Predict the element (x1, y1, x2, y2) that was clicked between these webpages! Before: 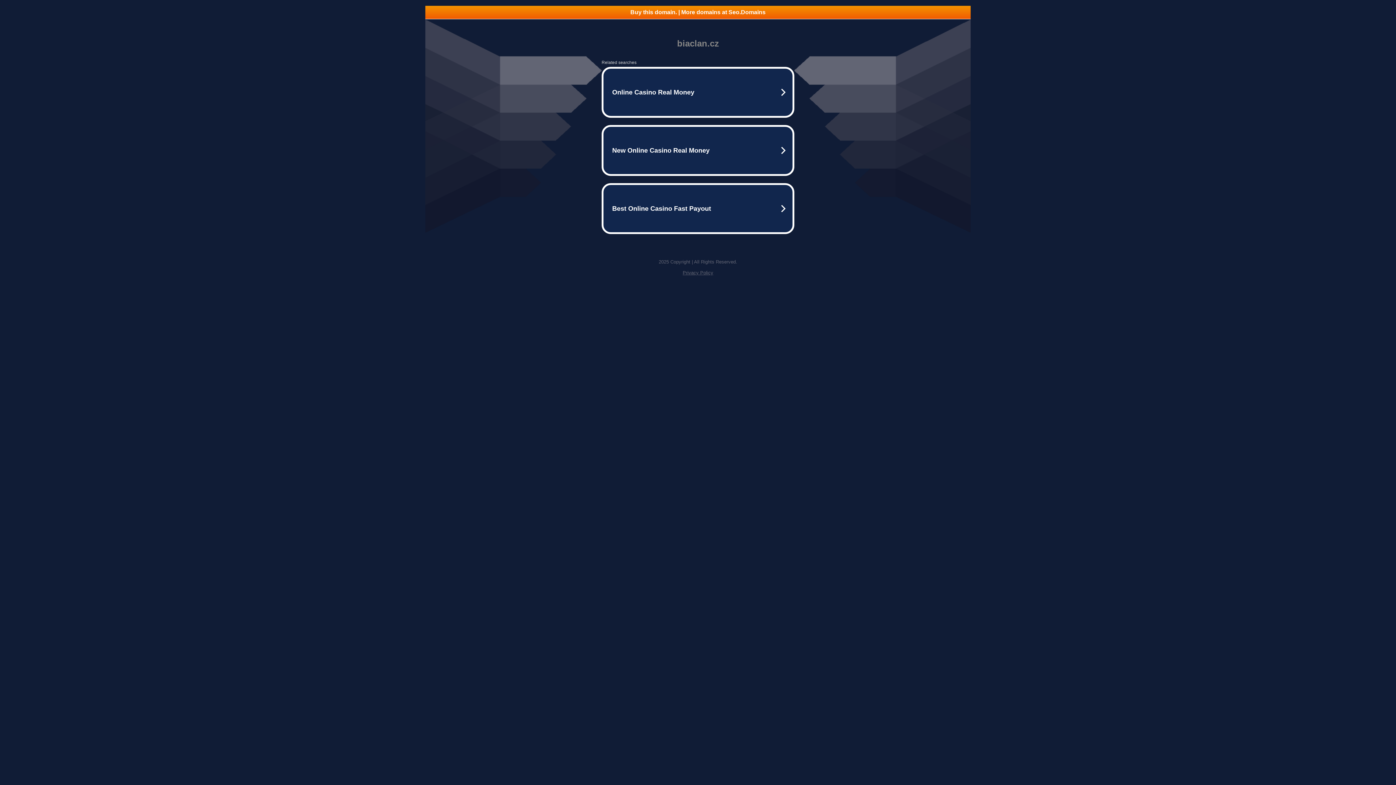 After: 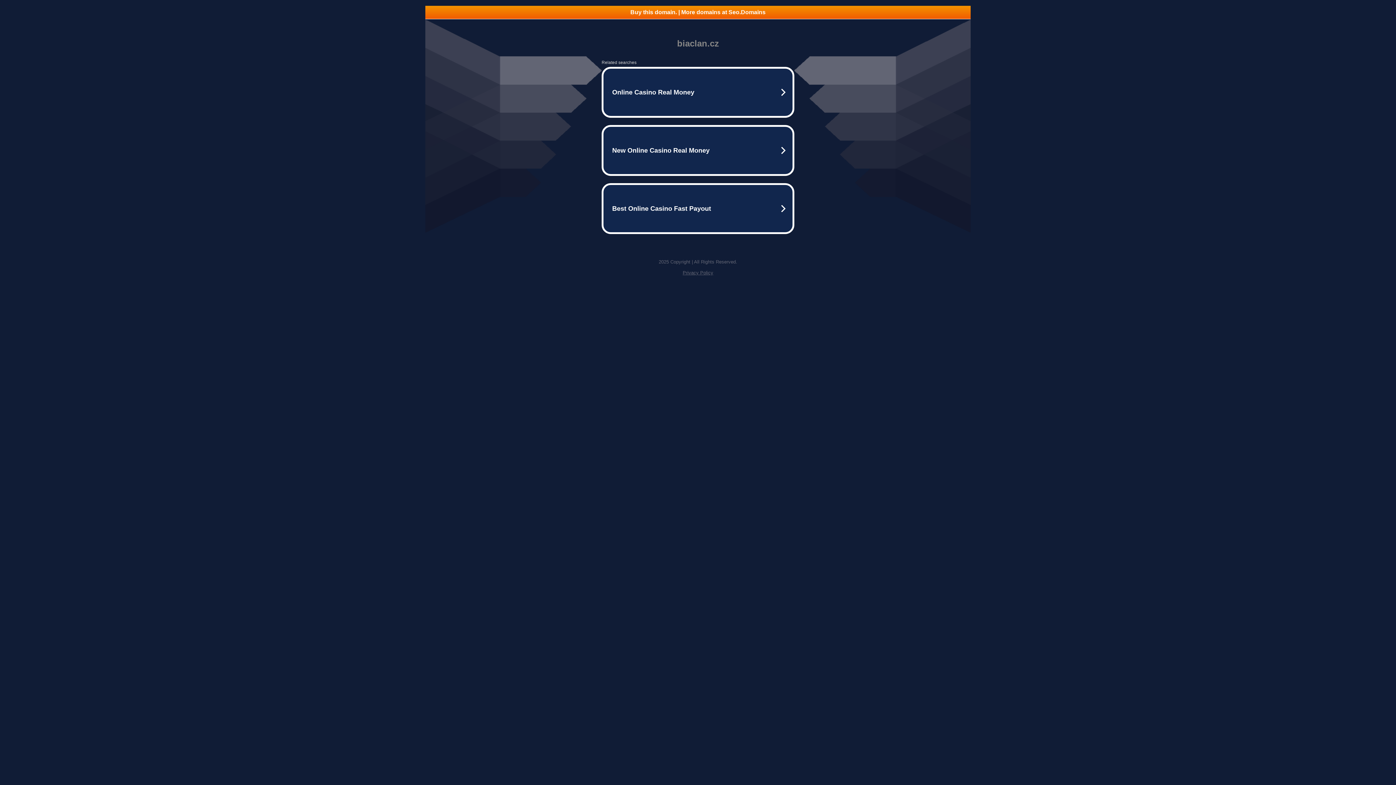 Action: label: Buy this domain. | More domains at Seo.Domains bbox: (425, 5, 970, 18)